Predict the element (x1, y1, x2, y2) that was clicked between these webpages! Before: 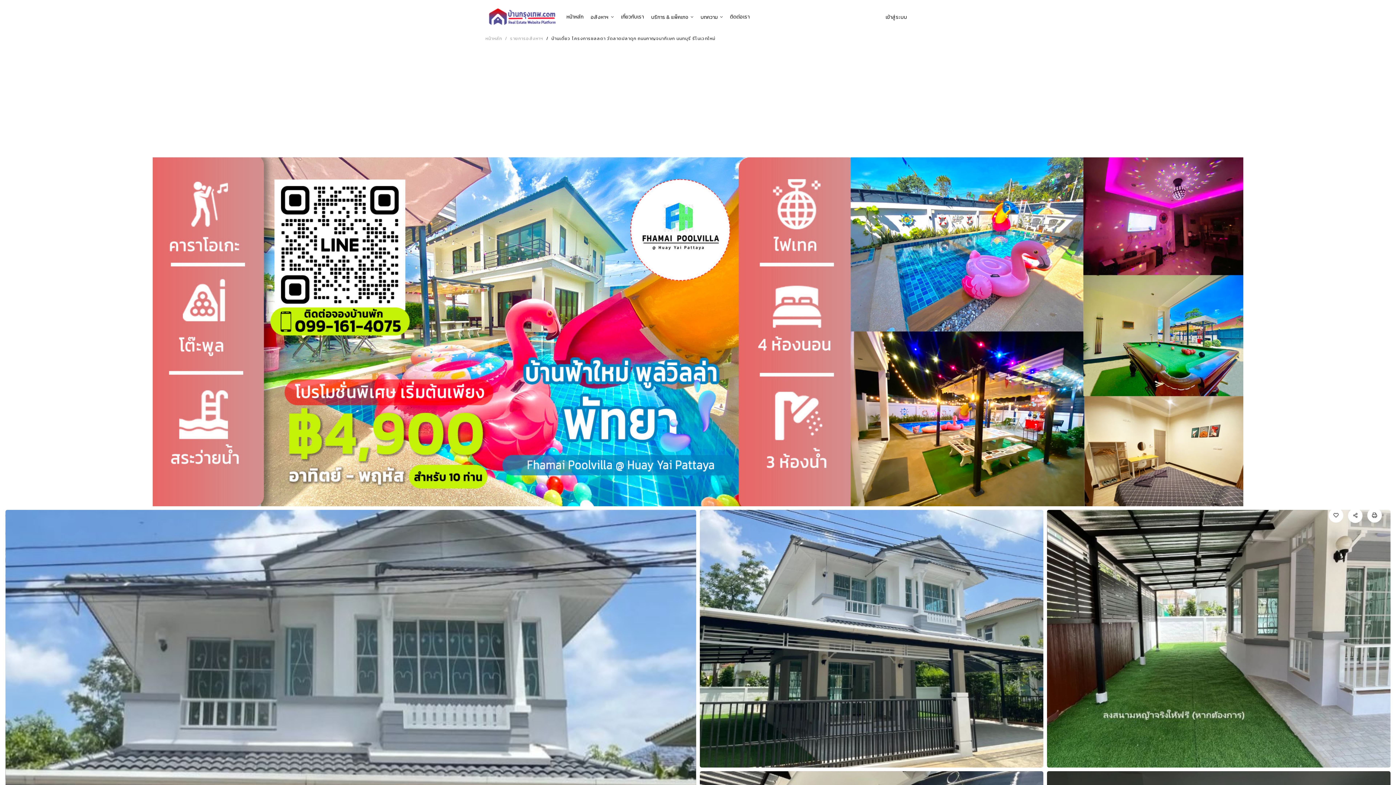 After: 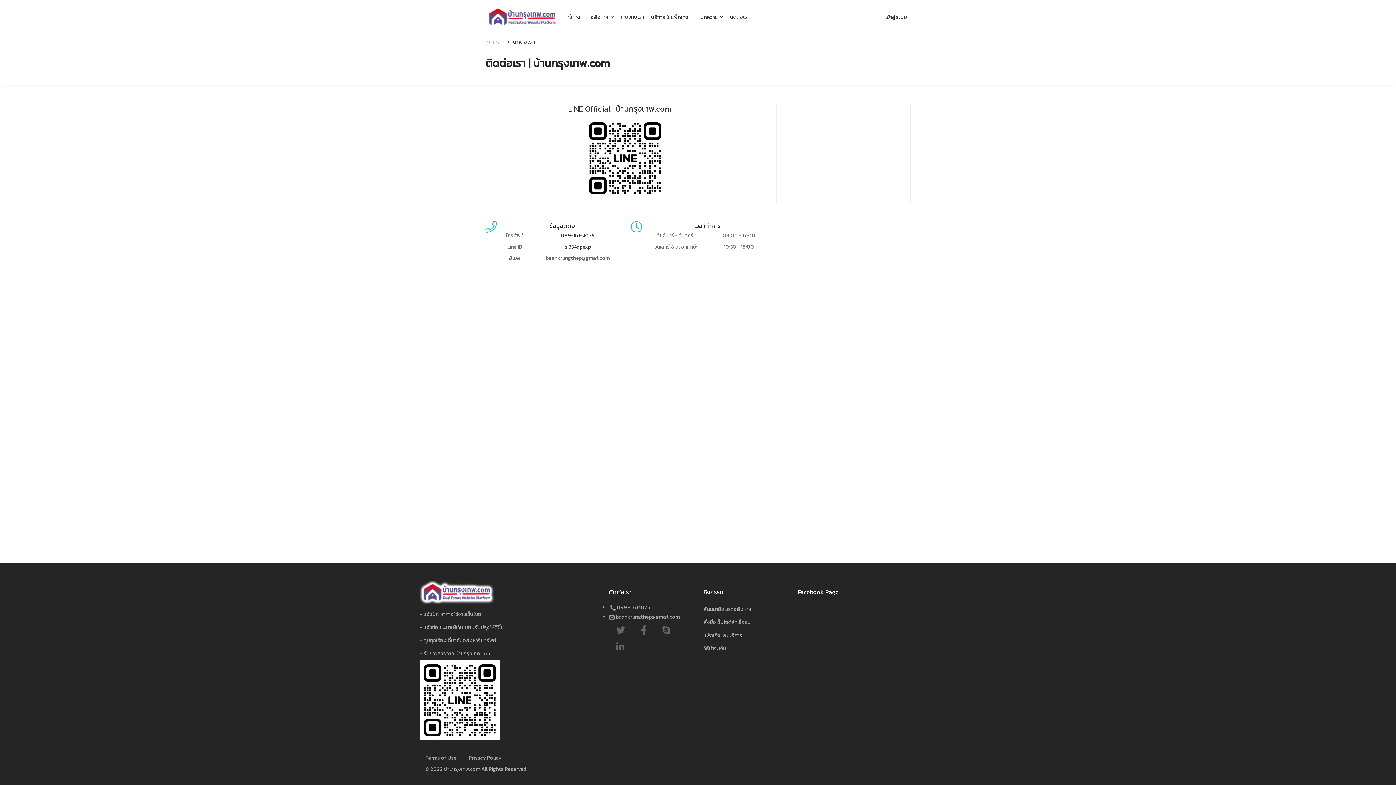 Action: bbox: (730, 12, 749, 21) label: ติดต่อเรา